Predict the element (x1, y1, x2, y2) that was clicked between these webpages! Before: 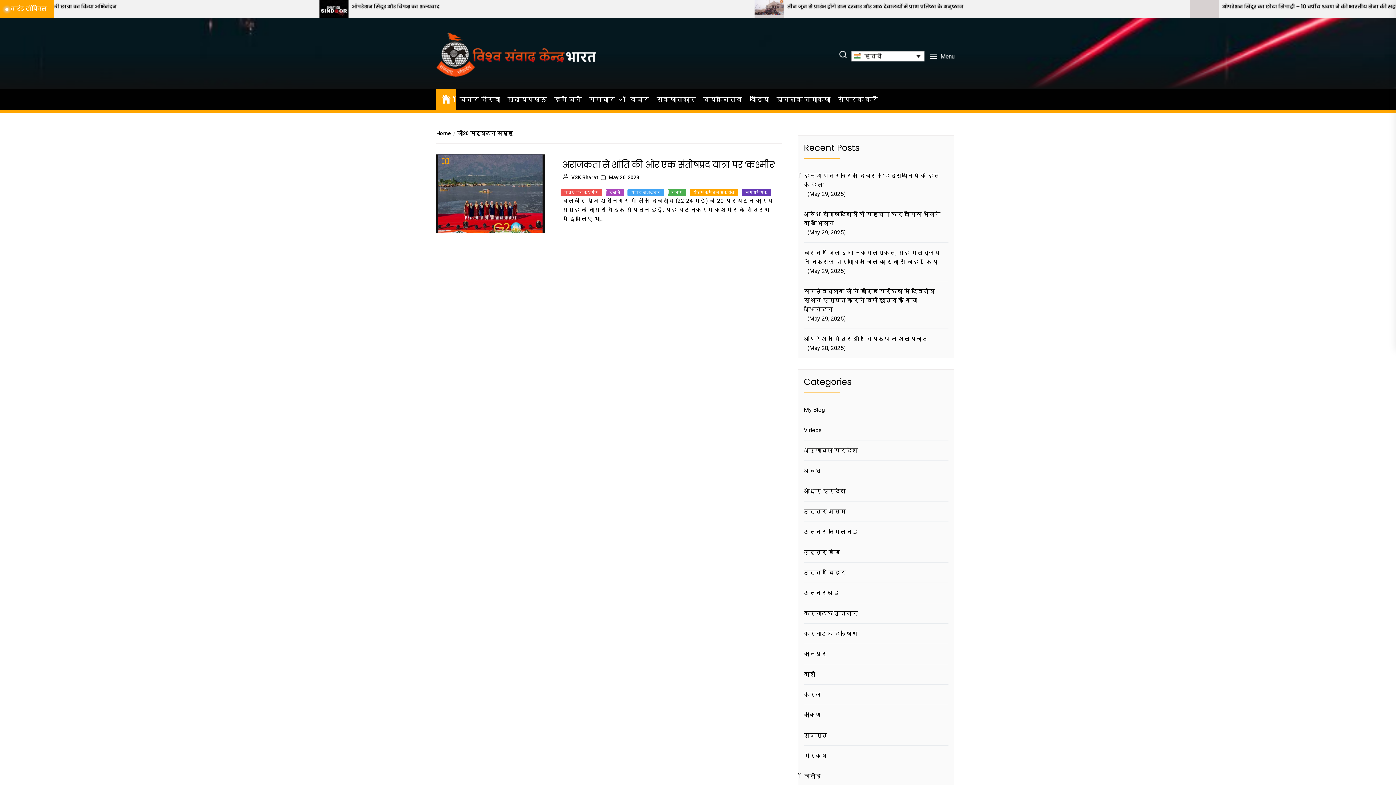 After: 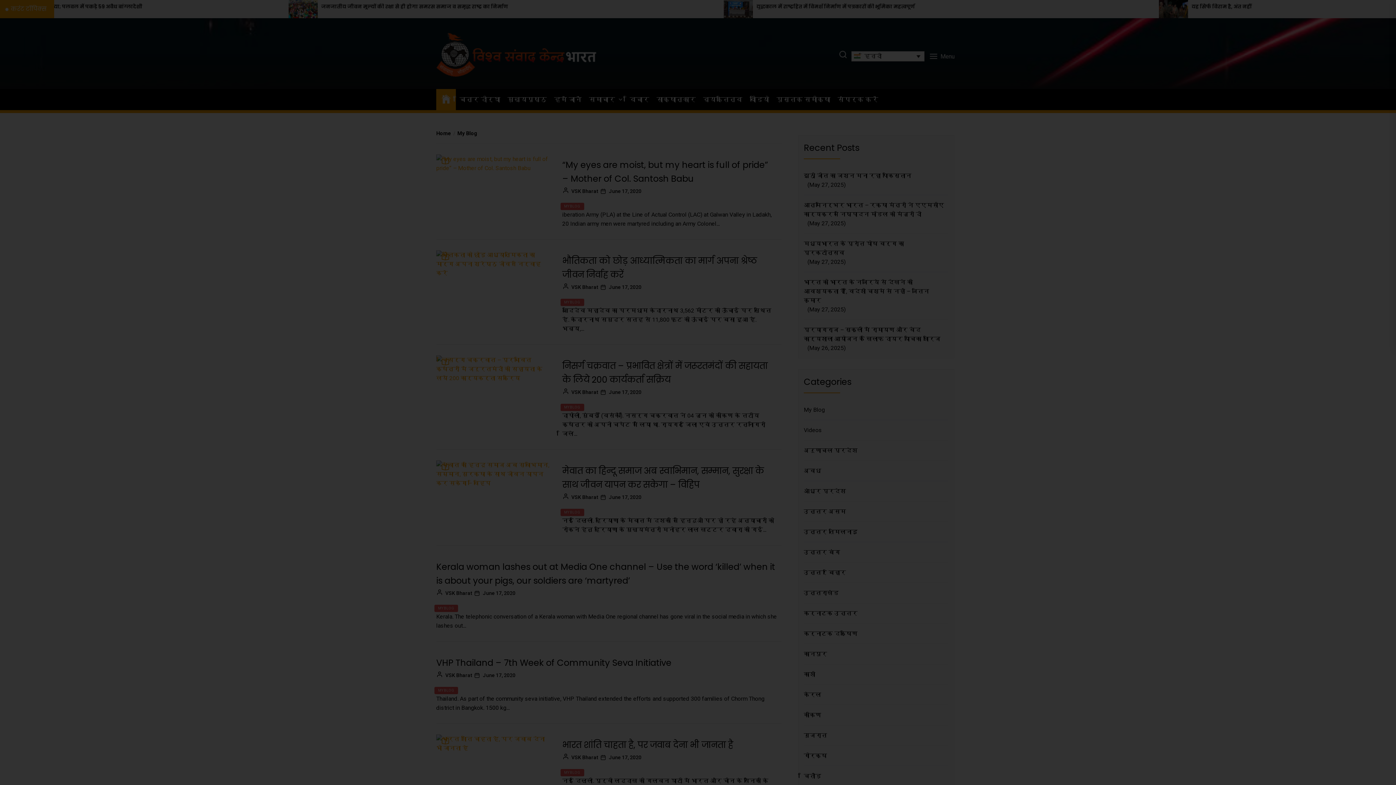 Action: bbox: (804, 405, 827, 414) label: My Blog